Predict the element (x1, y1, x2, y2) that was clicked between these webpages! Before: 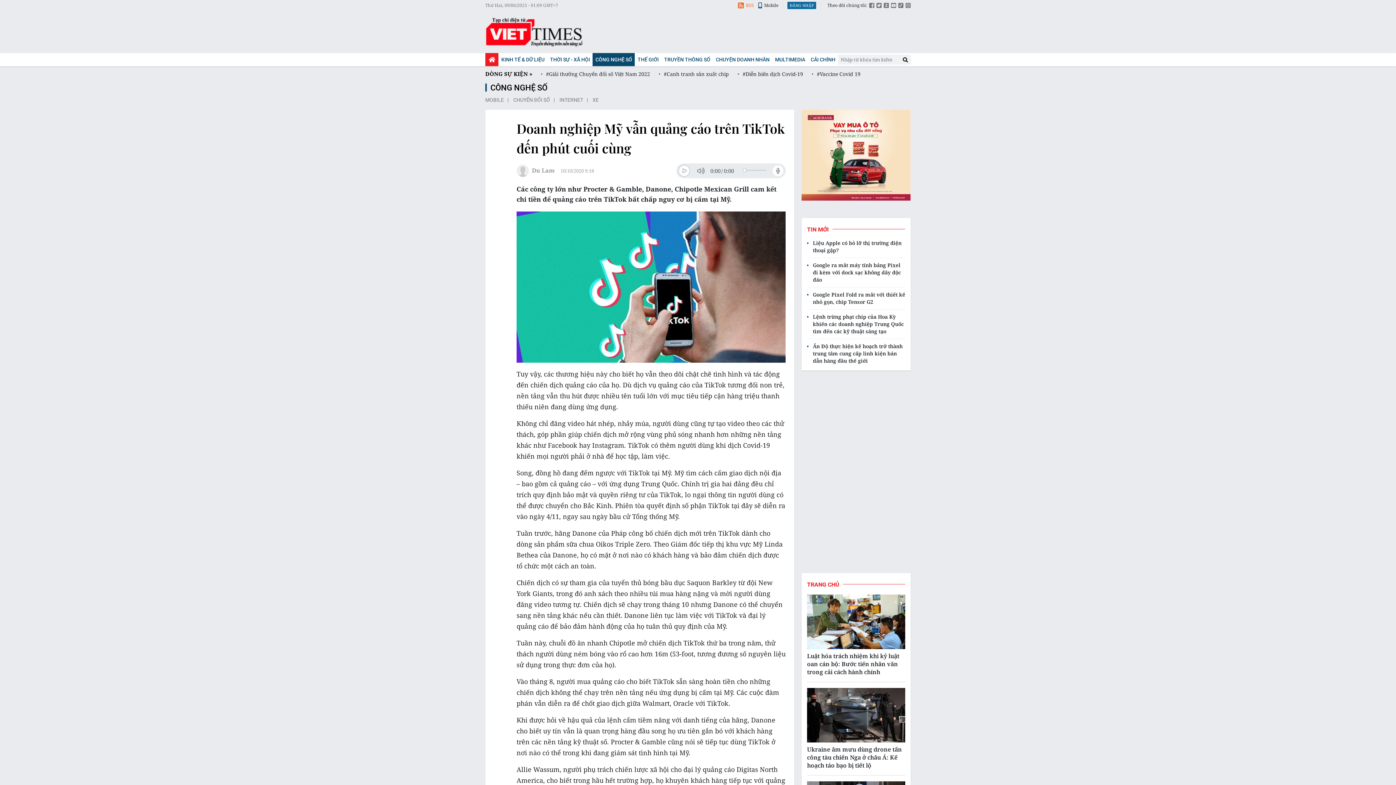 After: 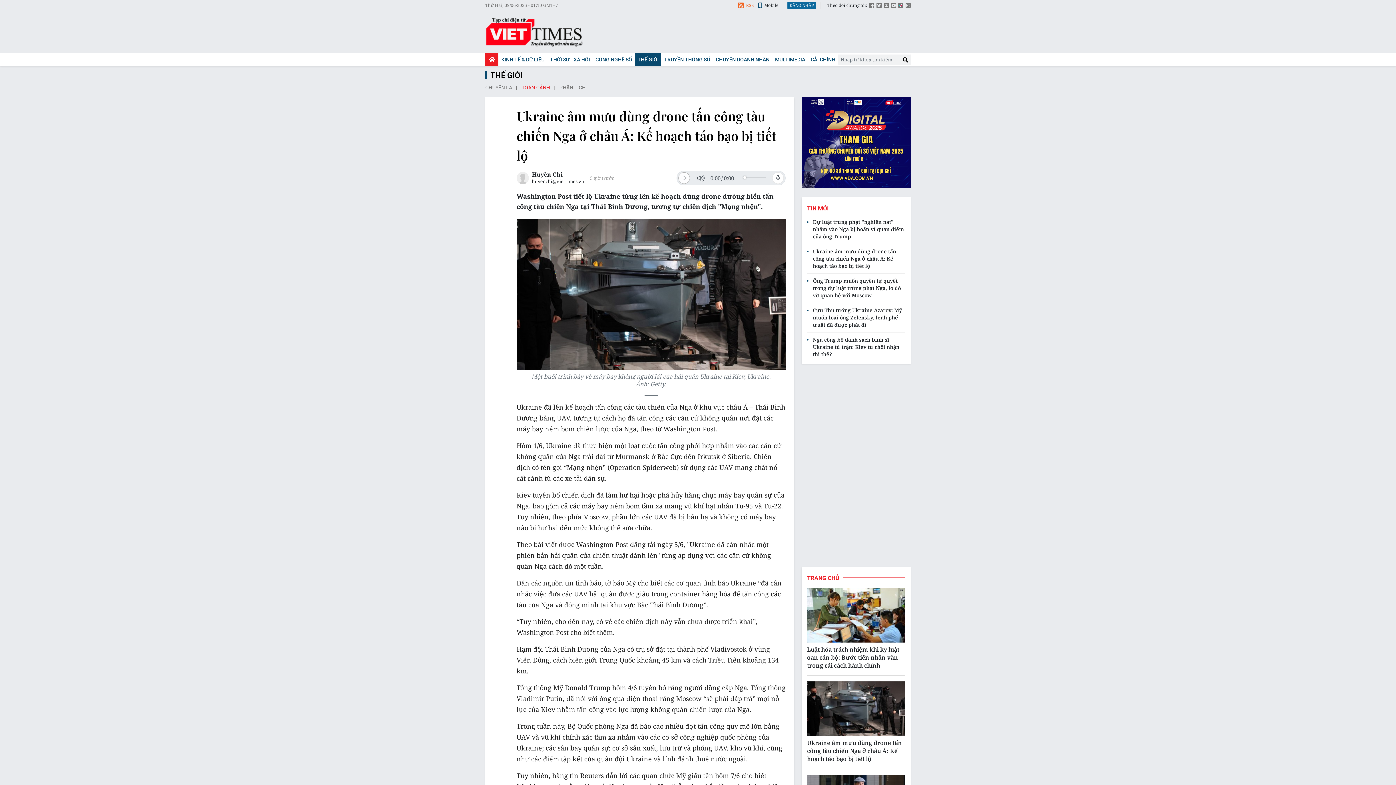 Action: bbox: (807, 688, 905, 742)